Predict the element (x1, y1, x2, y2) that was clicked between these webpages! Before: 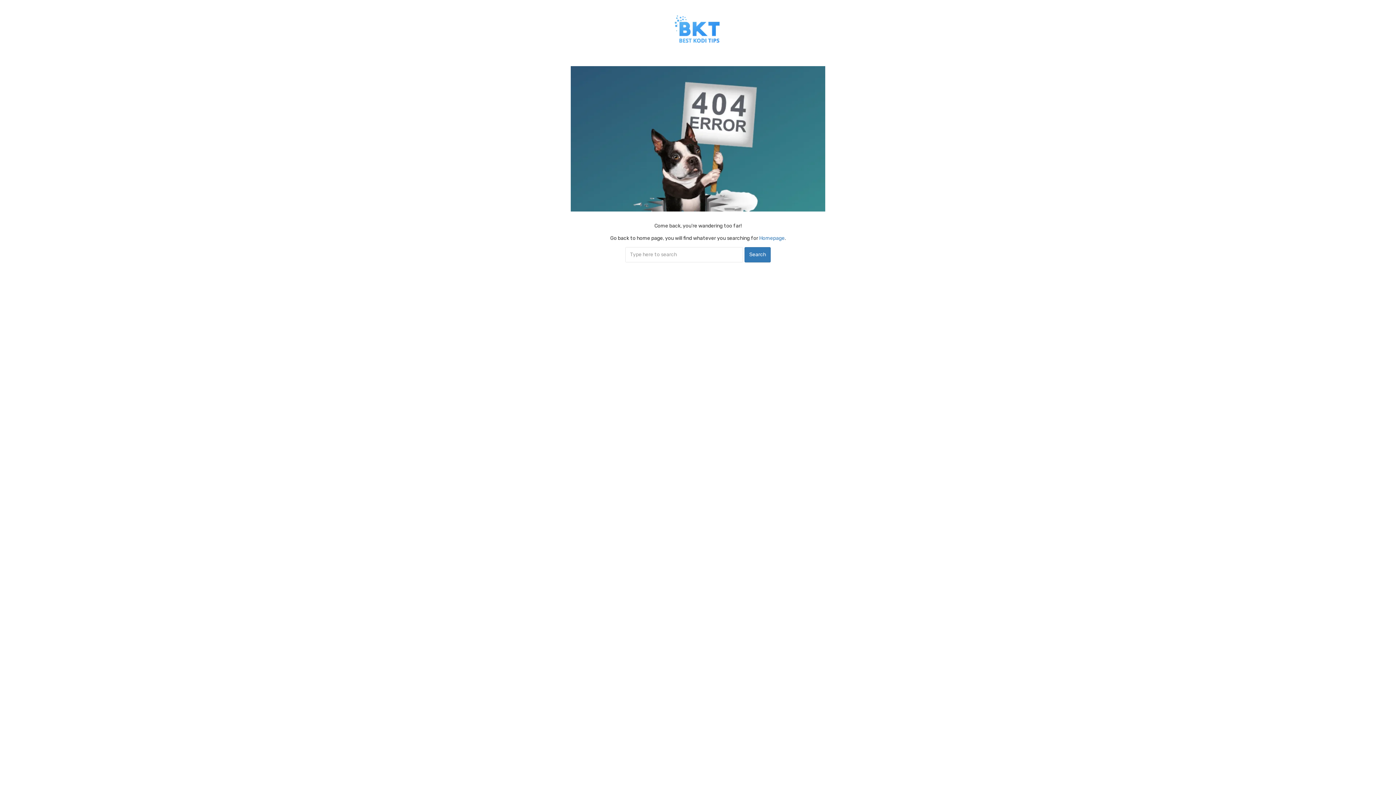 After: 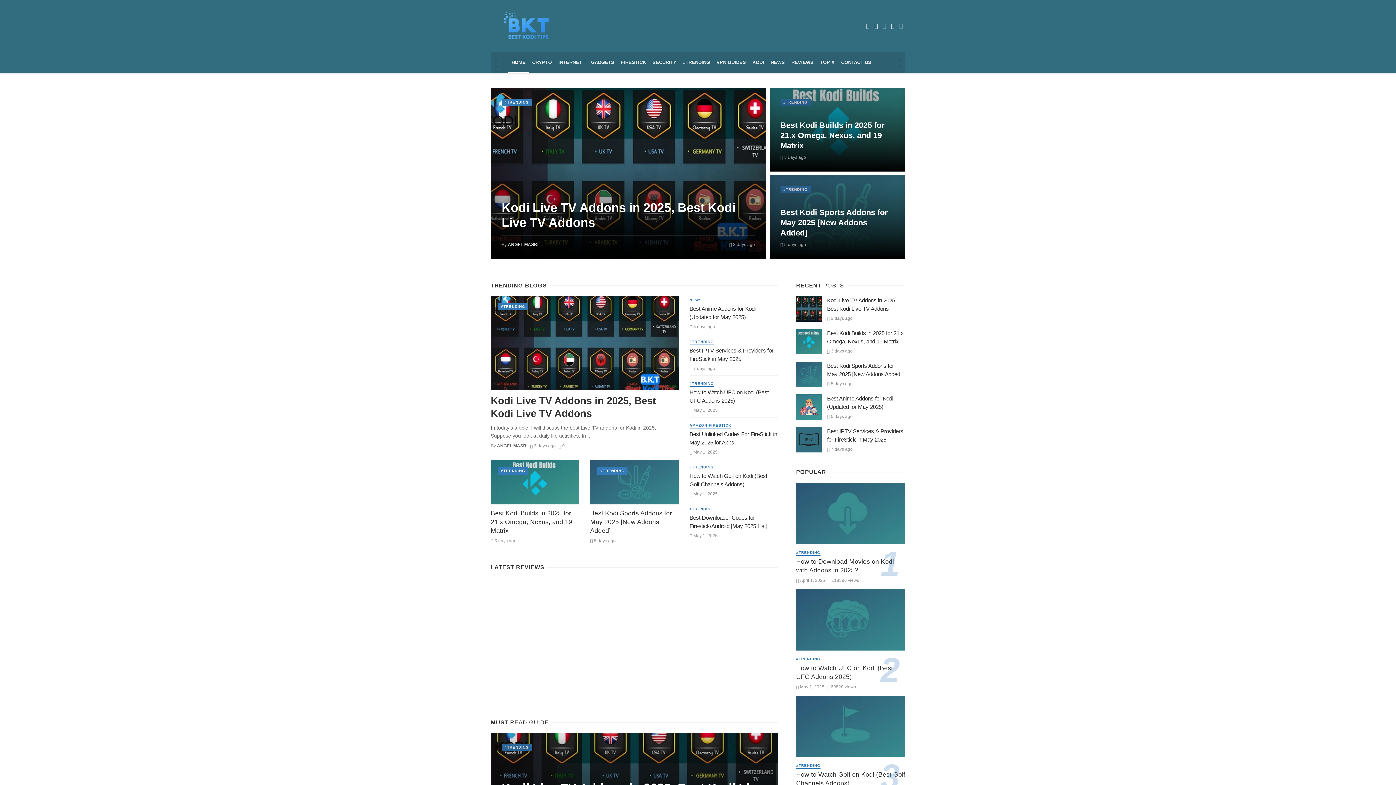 Action: bbox: (661, 17, 734, 38)